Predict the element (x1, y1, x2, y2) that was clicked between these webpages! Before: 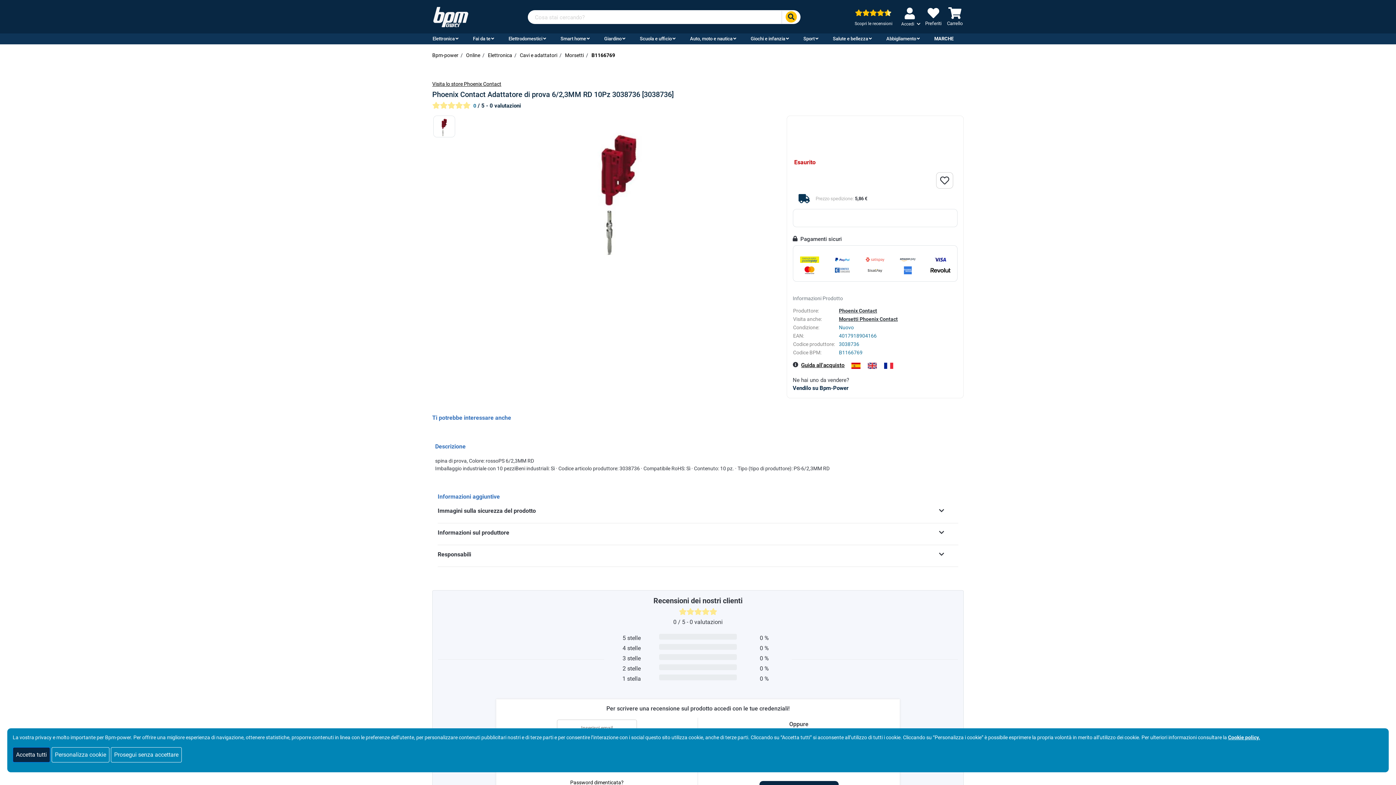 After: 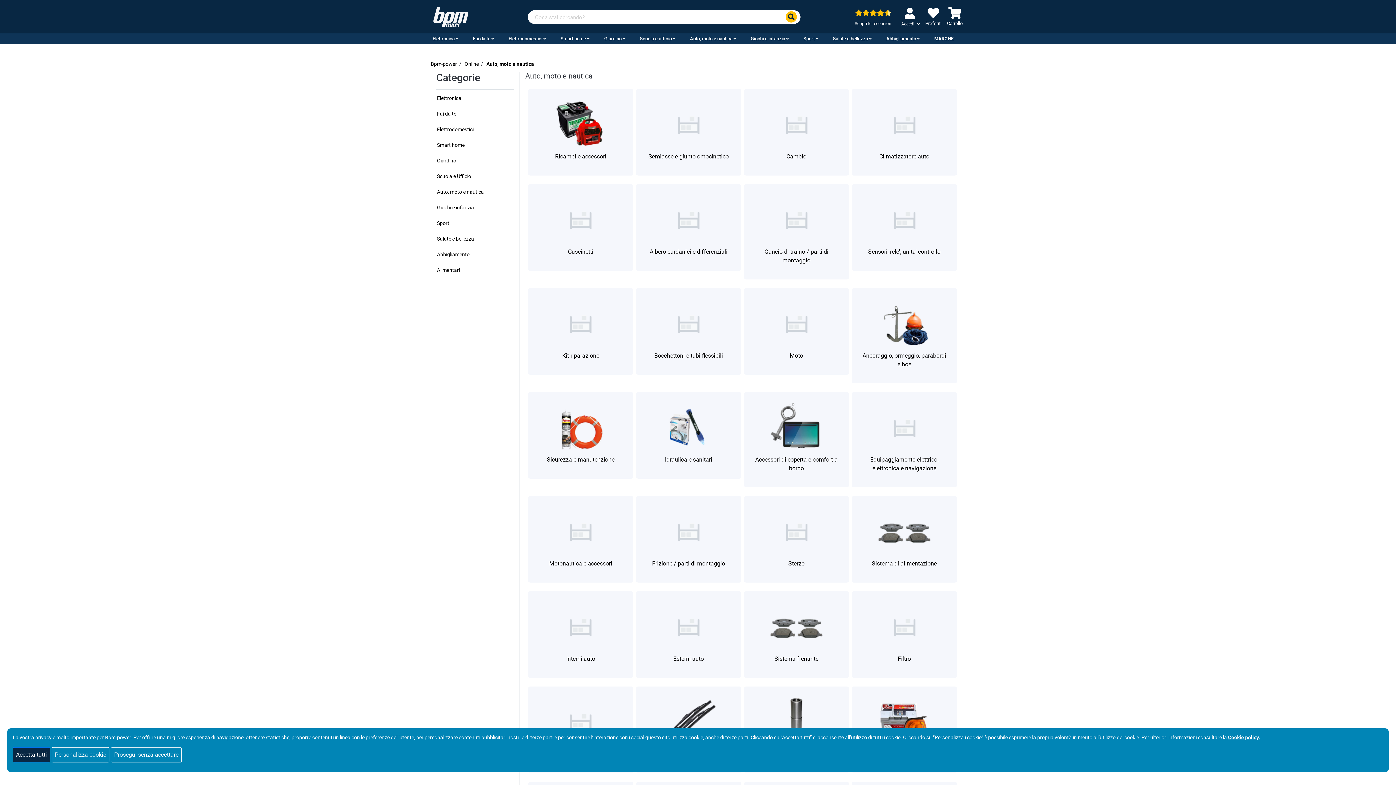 Action: bbox: (682, 33, 743, 44) label: Auto, moto e nautica